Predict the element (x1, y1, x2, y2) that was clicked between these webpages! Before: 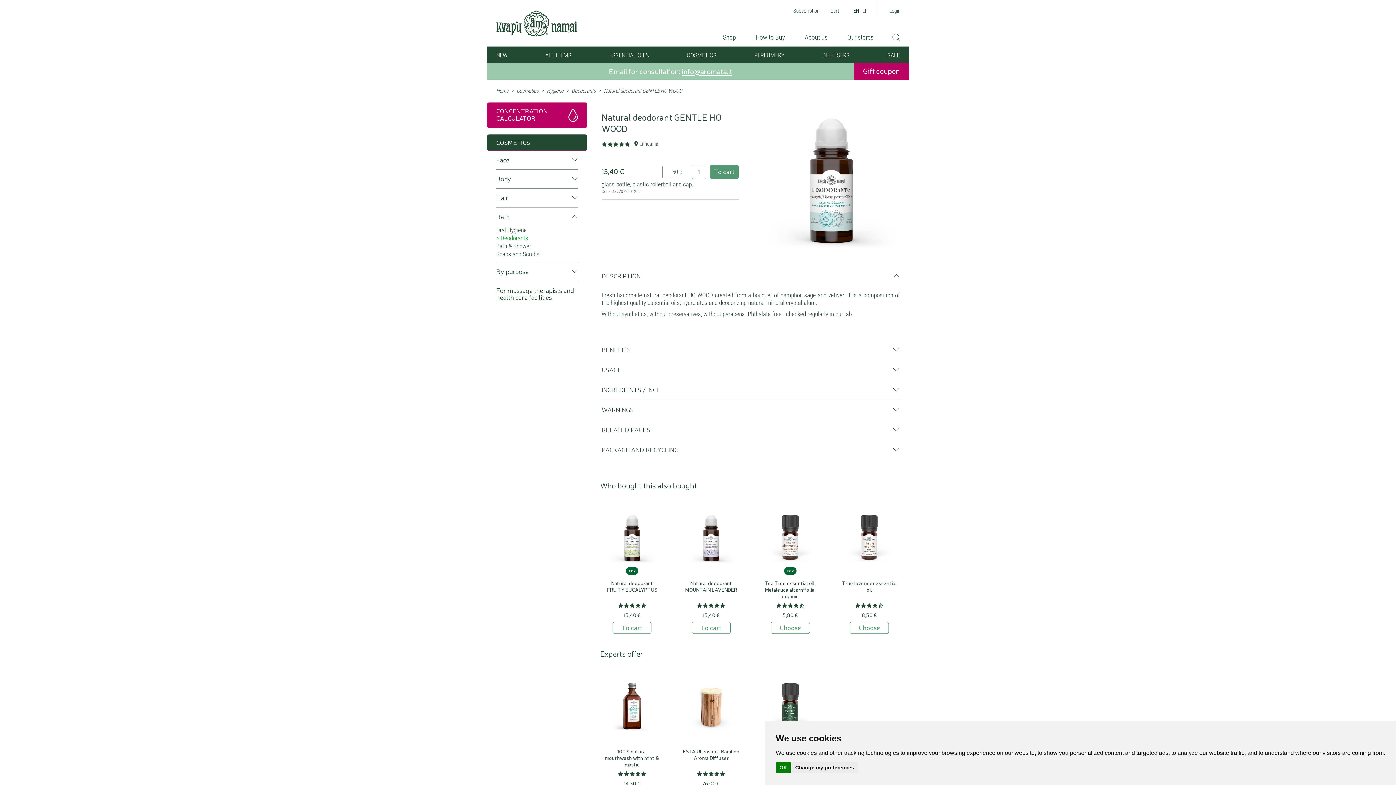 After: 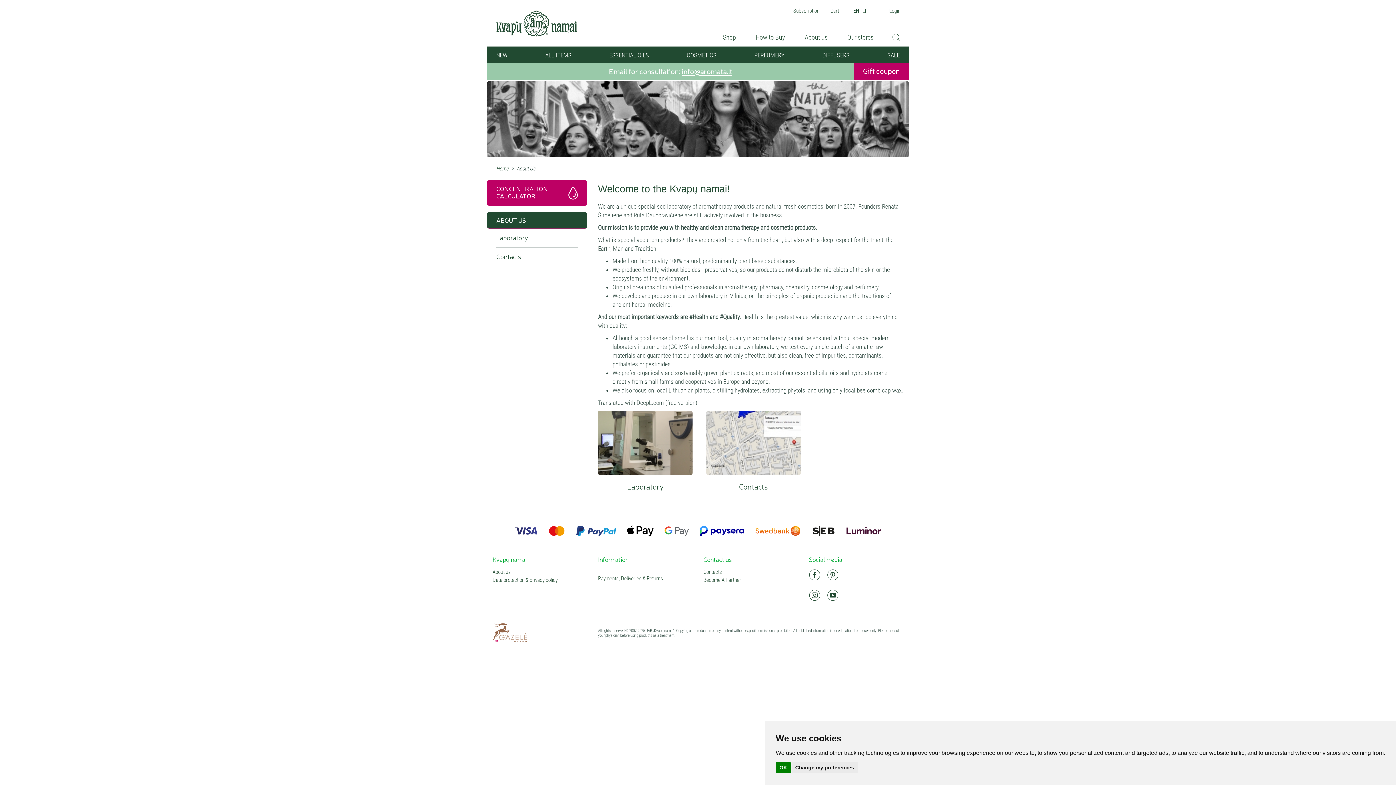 Action: bbox: (795, 32, 837, 41) label: About us